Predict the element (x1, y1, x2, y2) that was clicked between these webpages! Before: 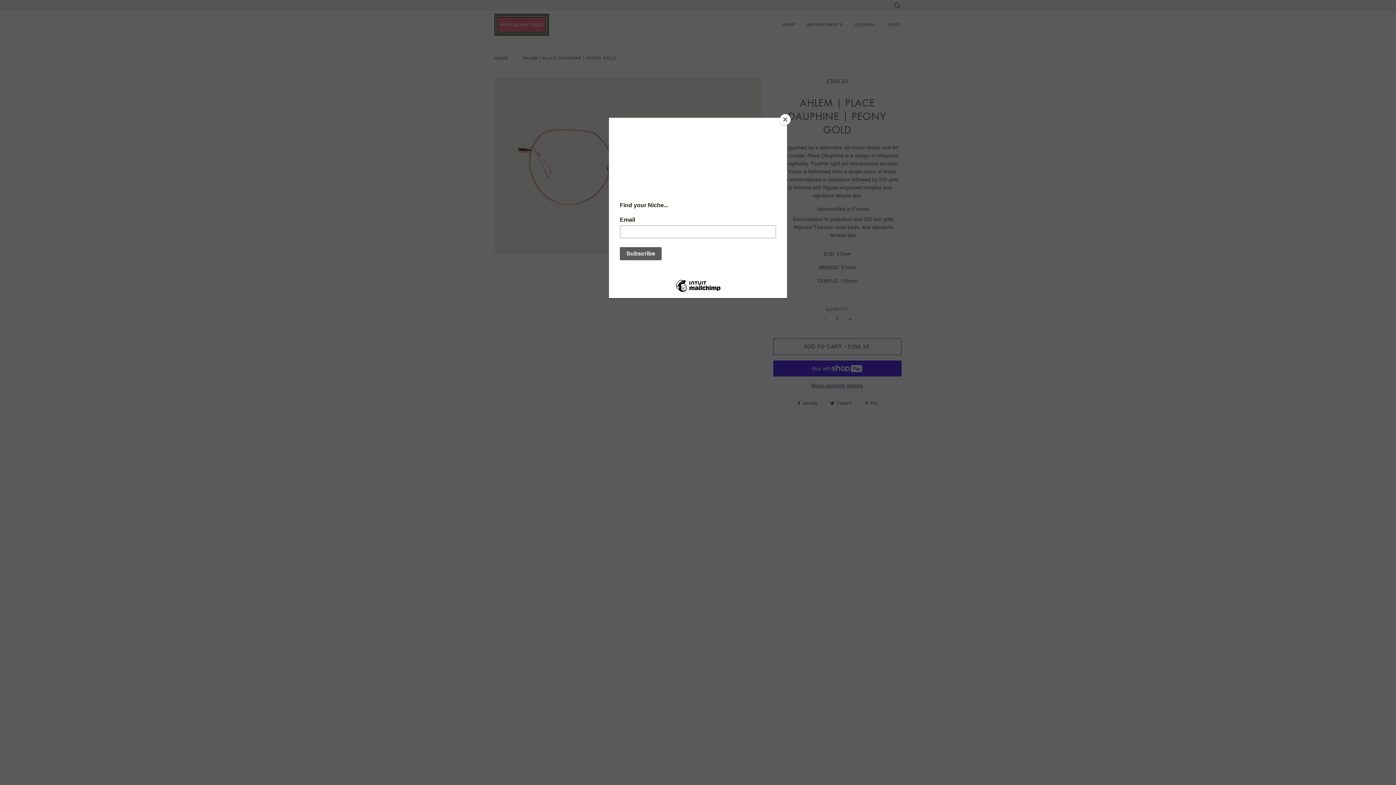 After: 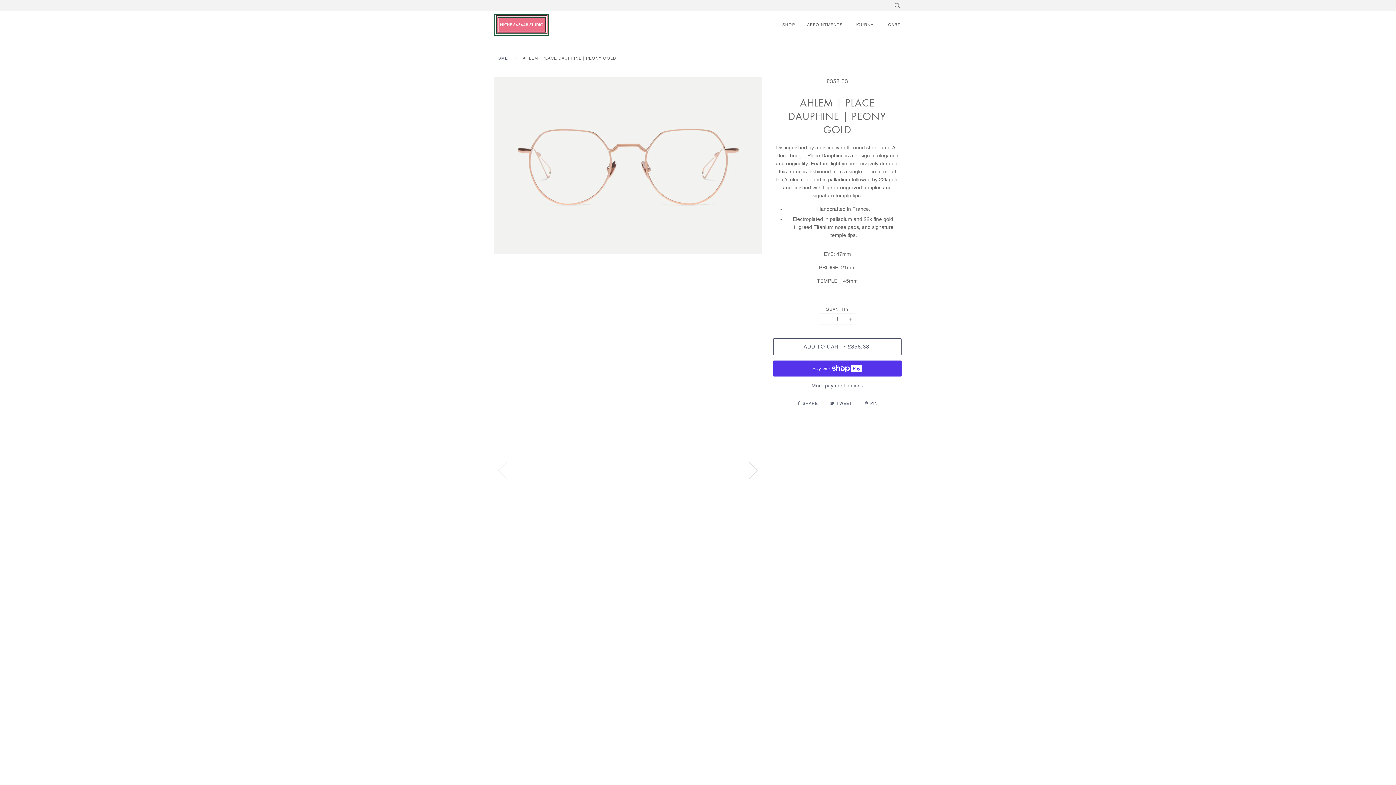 Action: bbox: (780, 114, 790, 125) label: Close